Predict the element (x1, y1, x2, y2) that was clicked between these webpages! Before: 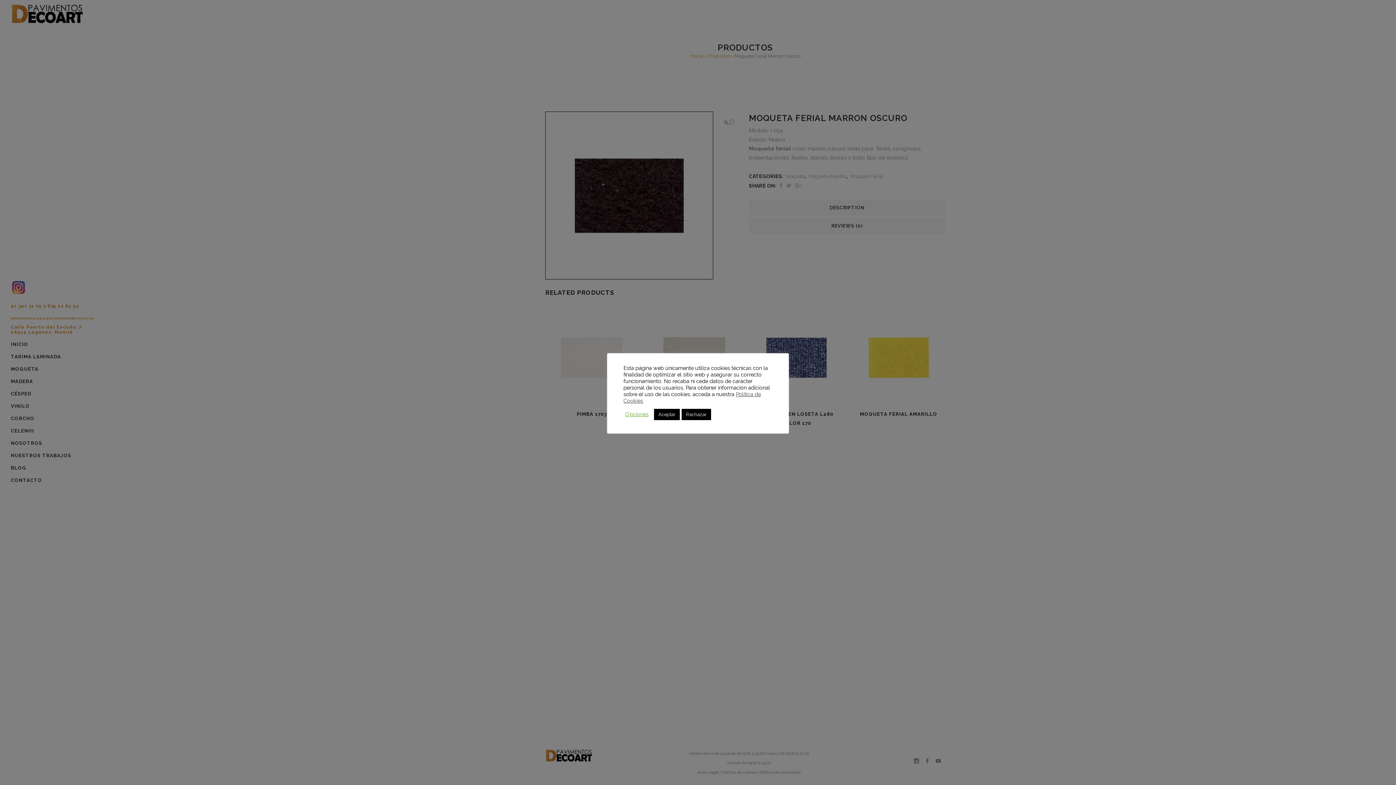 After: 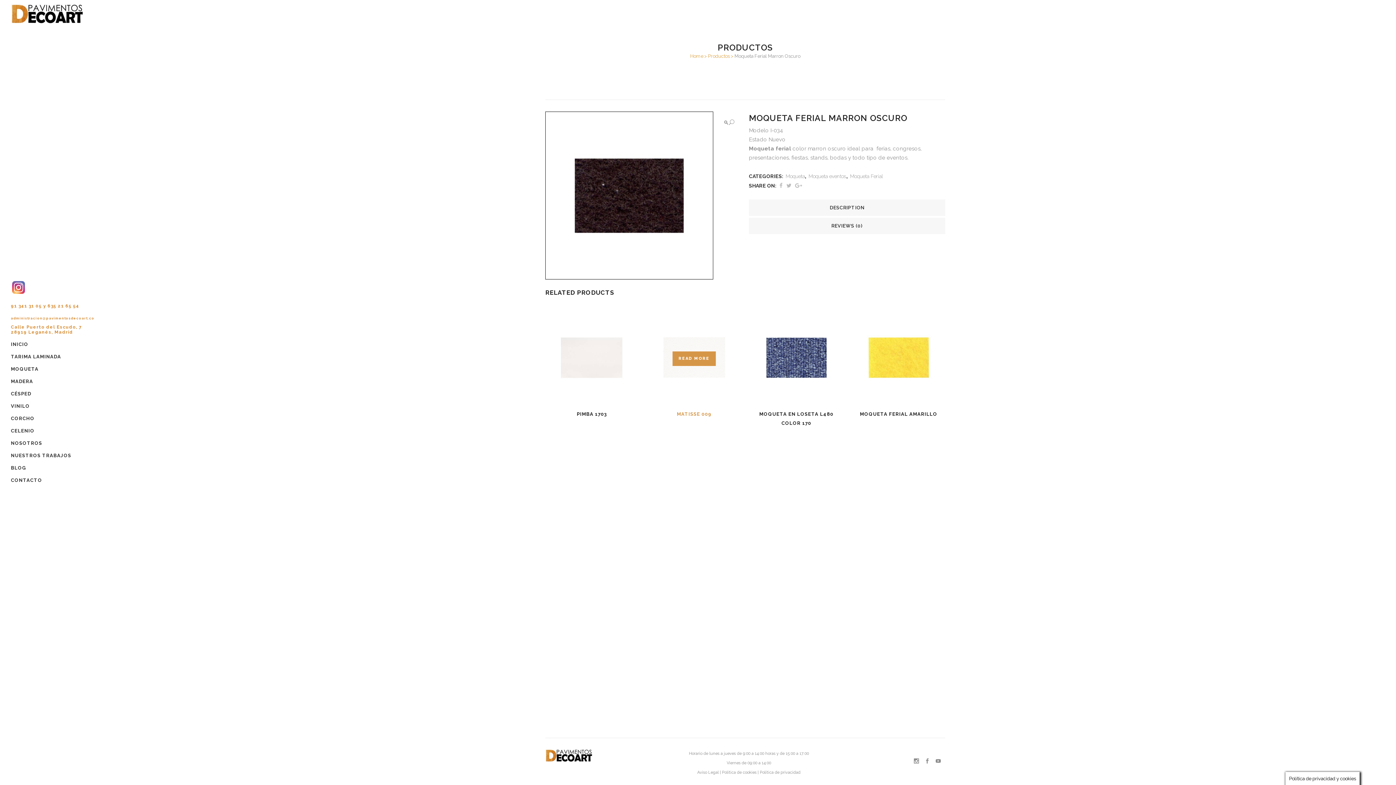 Action: label: Rechazar bbox: (681, 408, 711, 420)